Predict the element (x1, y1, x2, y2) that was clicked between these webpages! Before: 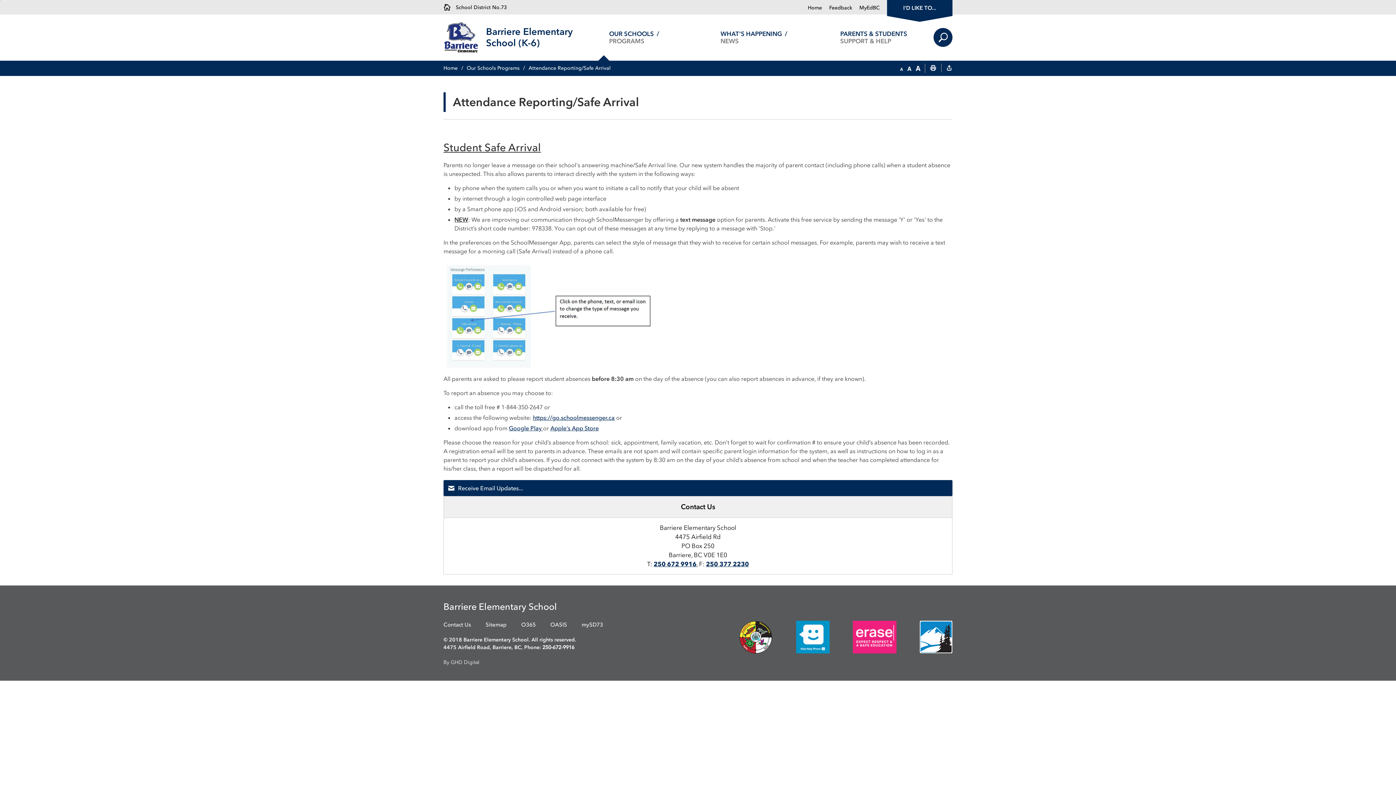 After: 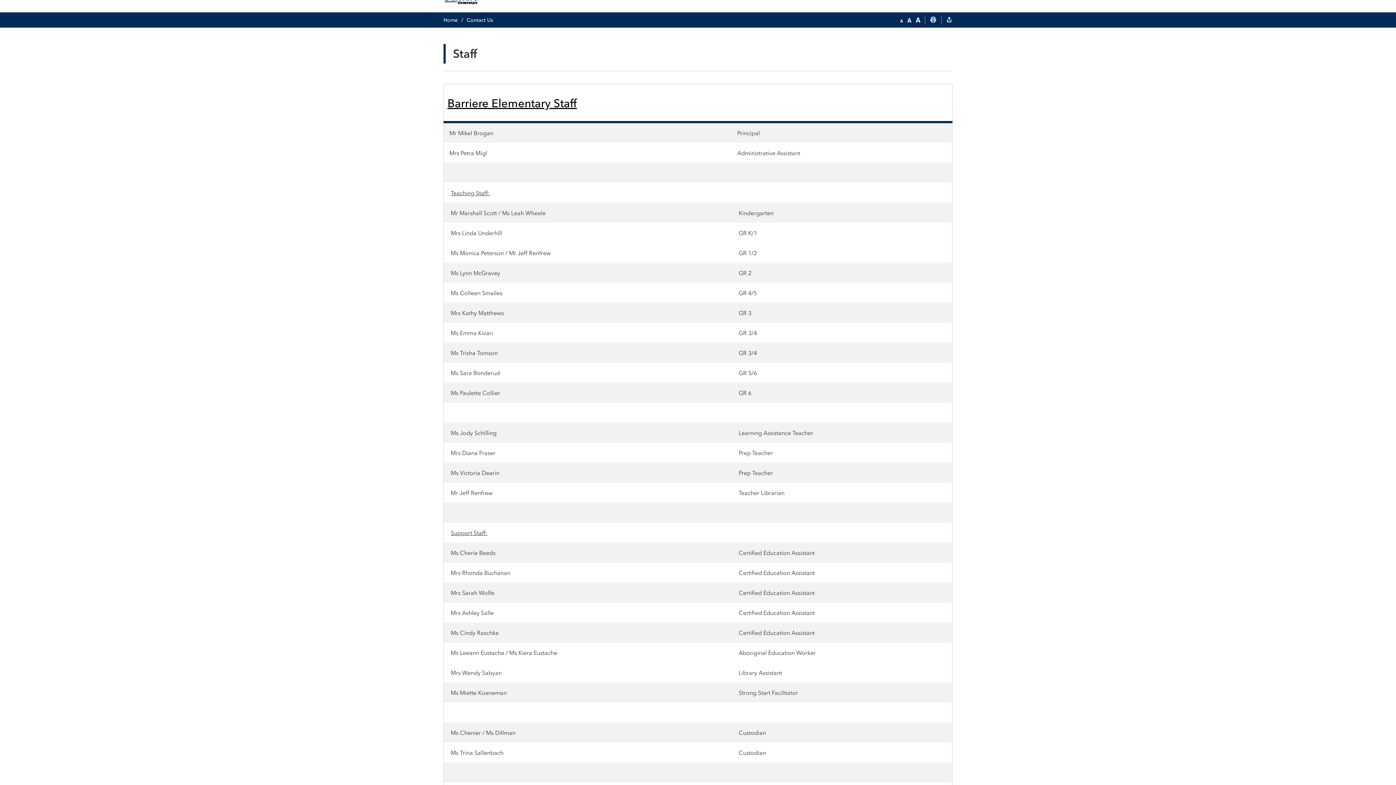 Action: label: Contact Us bbox: (443, 620, 471, 628)